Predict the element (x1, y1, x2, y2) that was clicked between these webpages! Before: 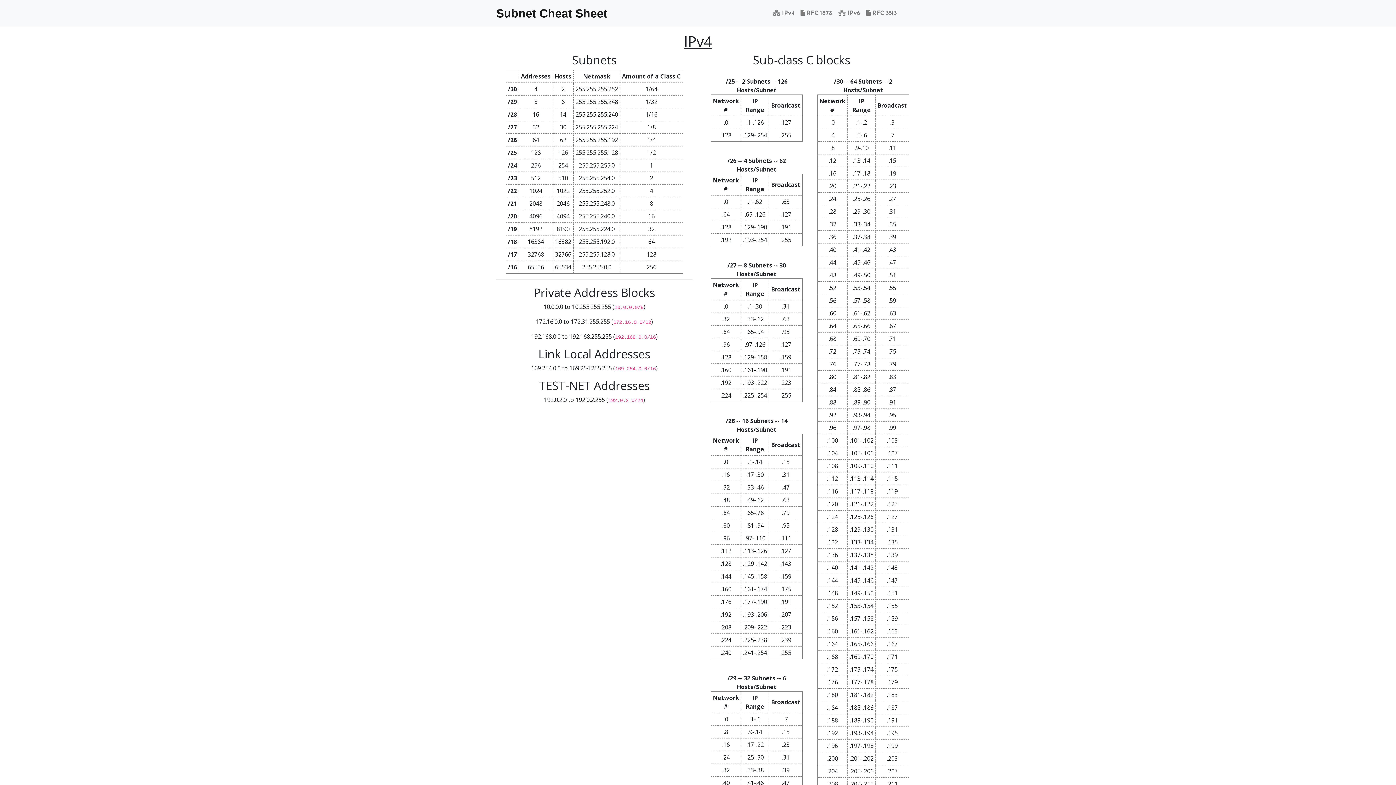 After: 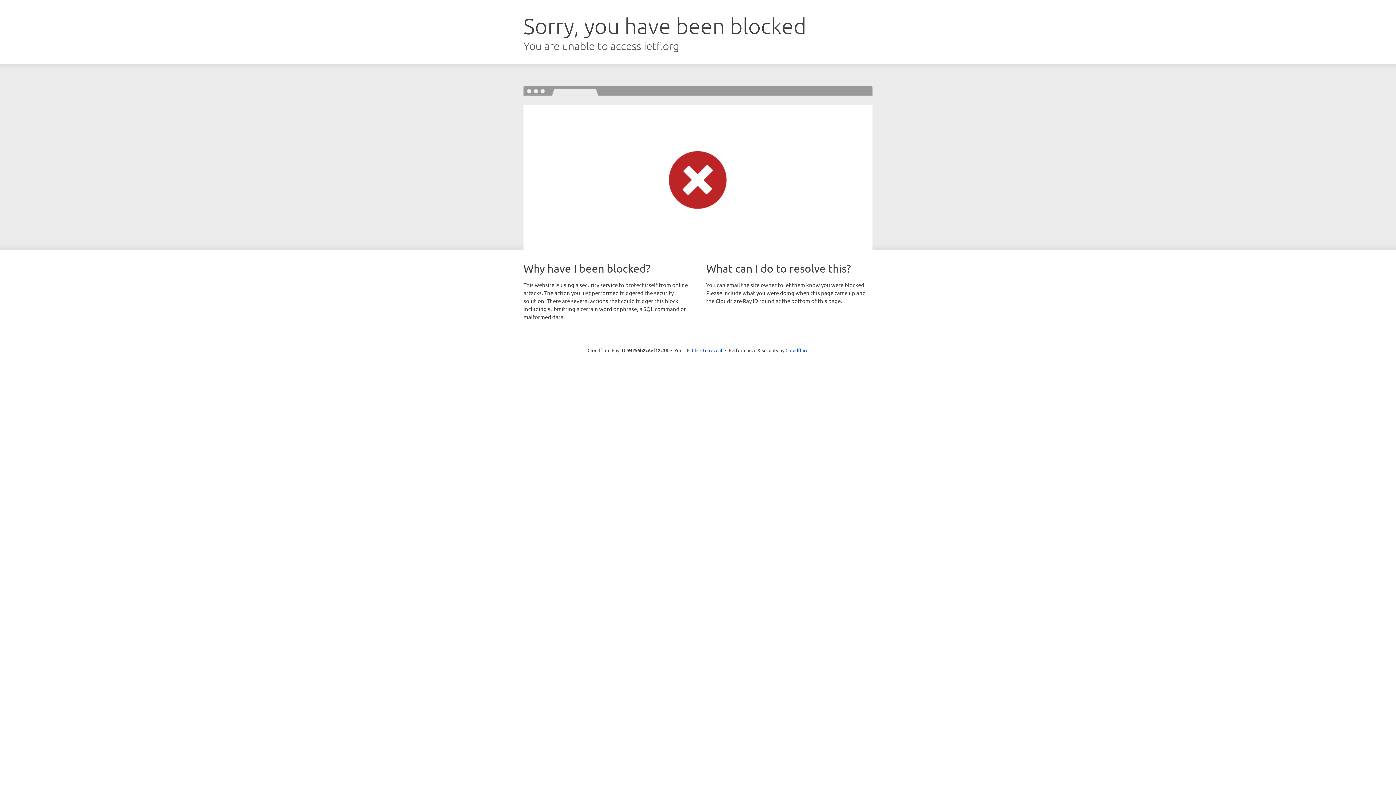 Action: label:  RFC 3513 bbox: (863, 6, 900, 20)